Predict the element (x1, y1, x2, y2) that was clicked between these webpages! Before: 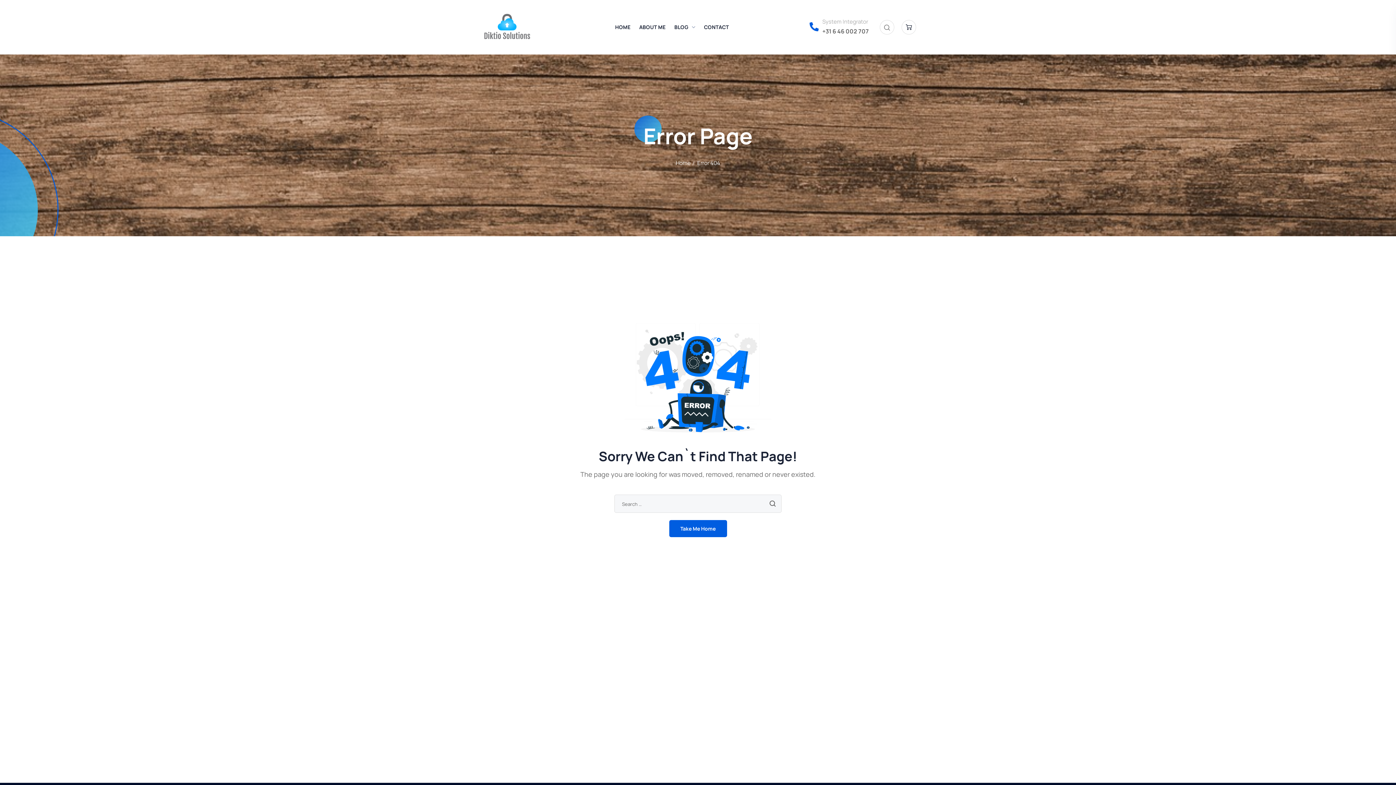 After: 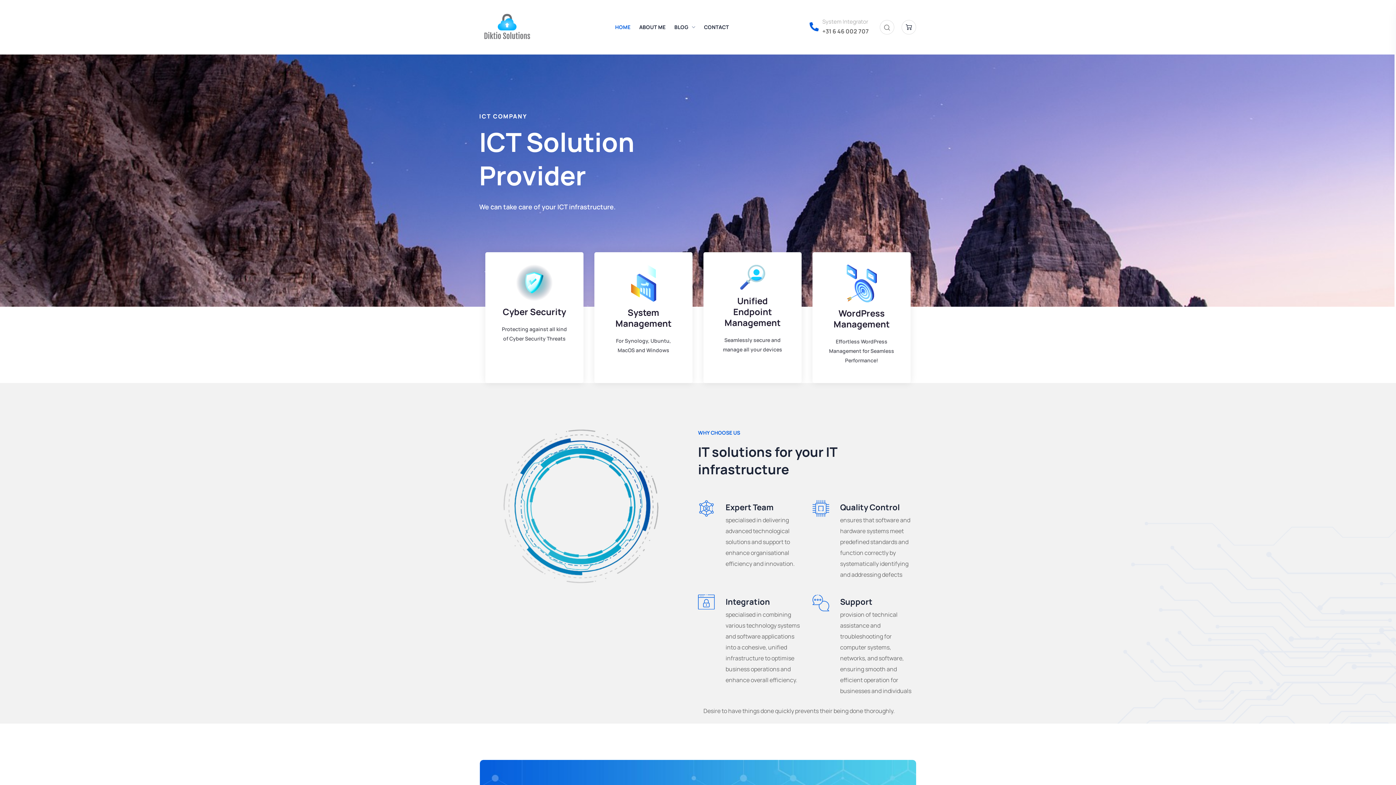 Action: bbox: (480, 22, 534, 30)